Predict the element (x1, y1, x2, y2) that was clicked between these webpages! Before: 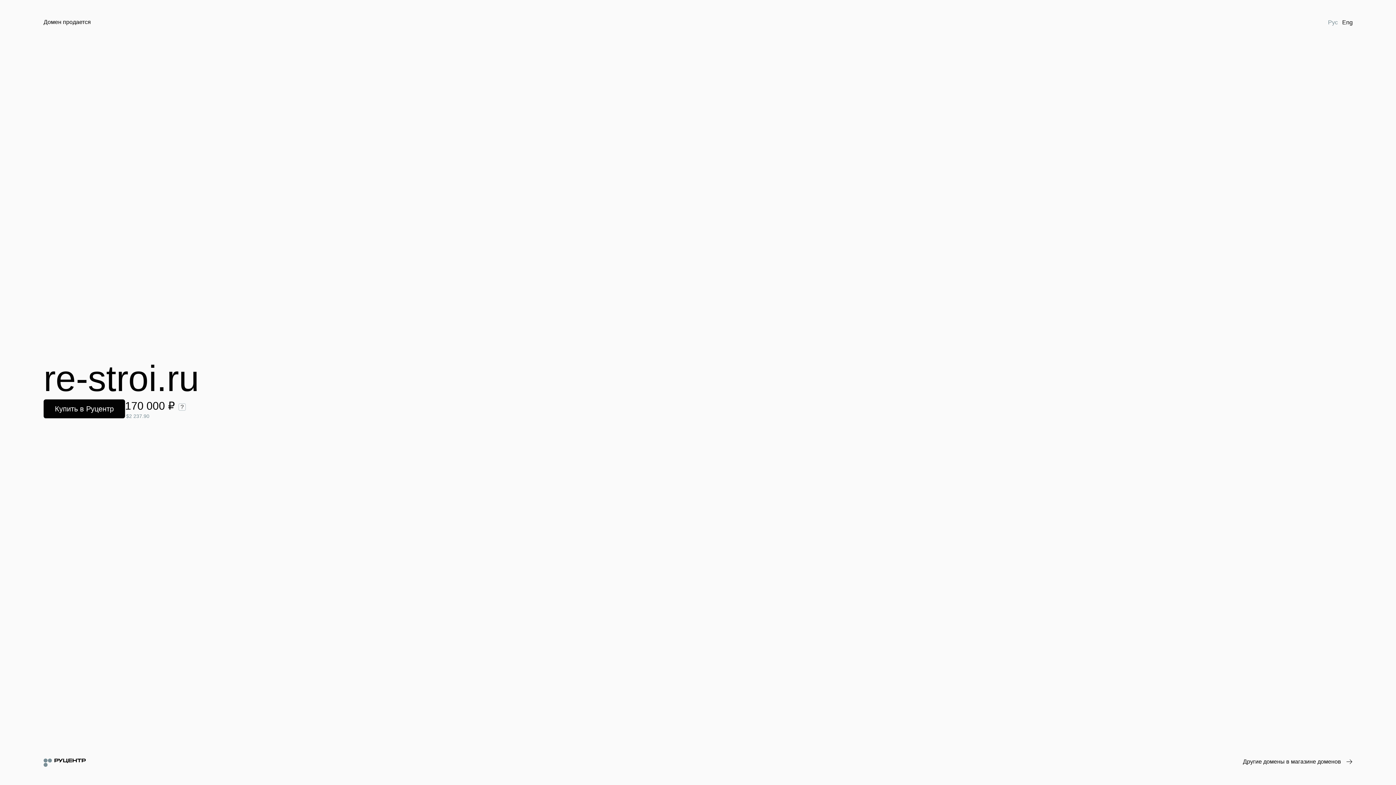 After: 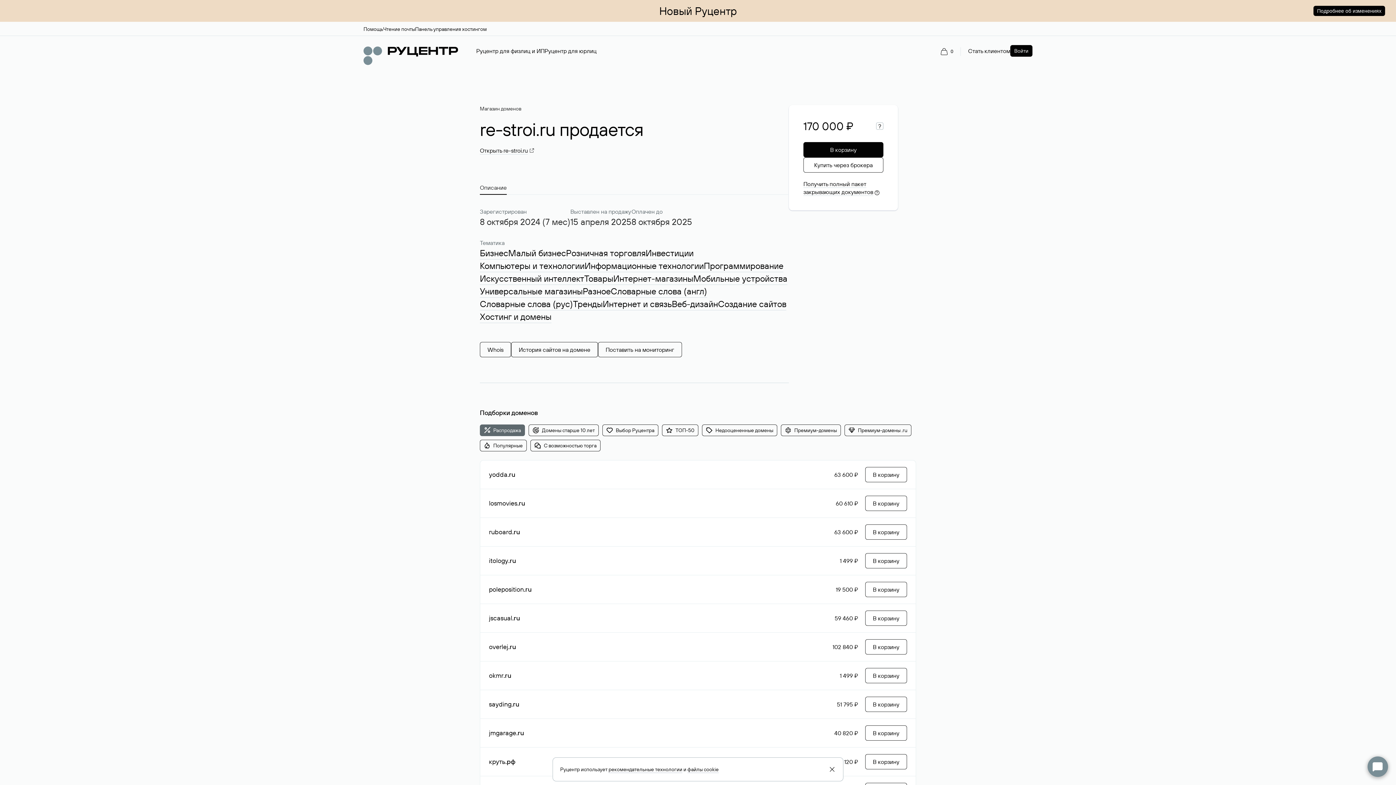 Action: label: Купить в Руцентр bbox: (43, 399, 125, 418)